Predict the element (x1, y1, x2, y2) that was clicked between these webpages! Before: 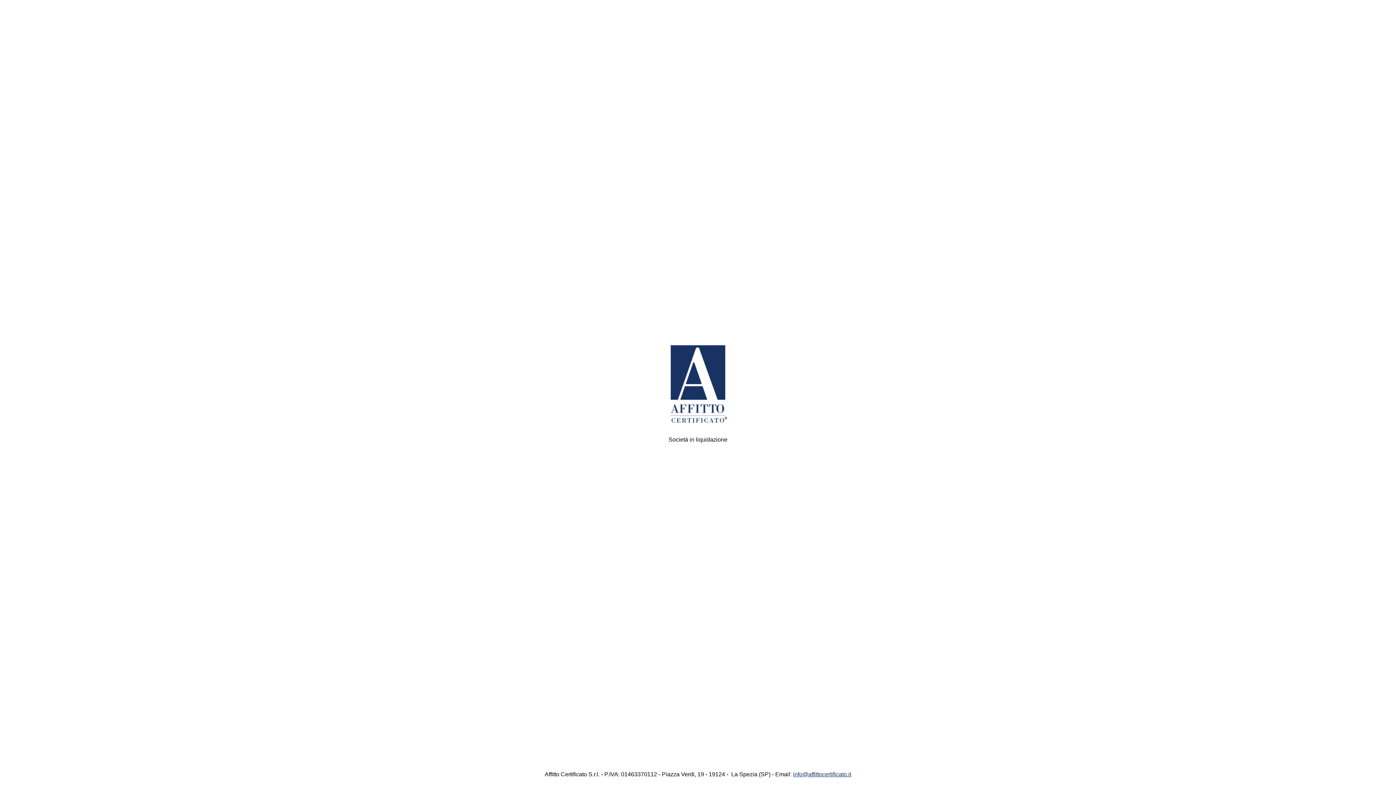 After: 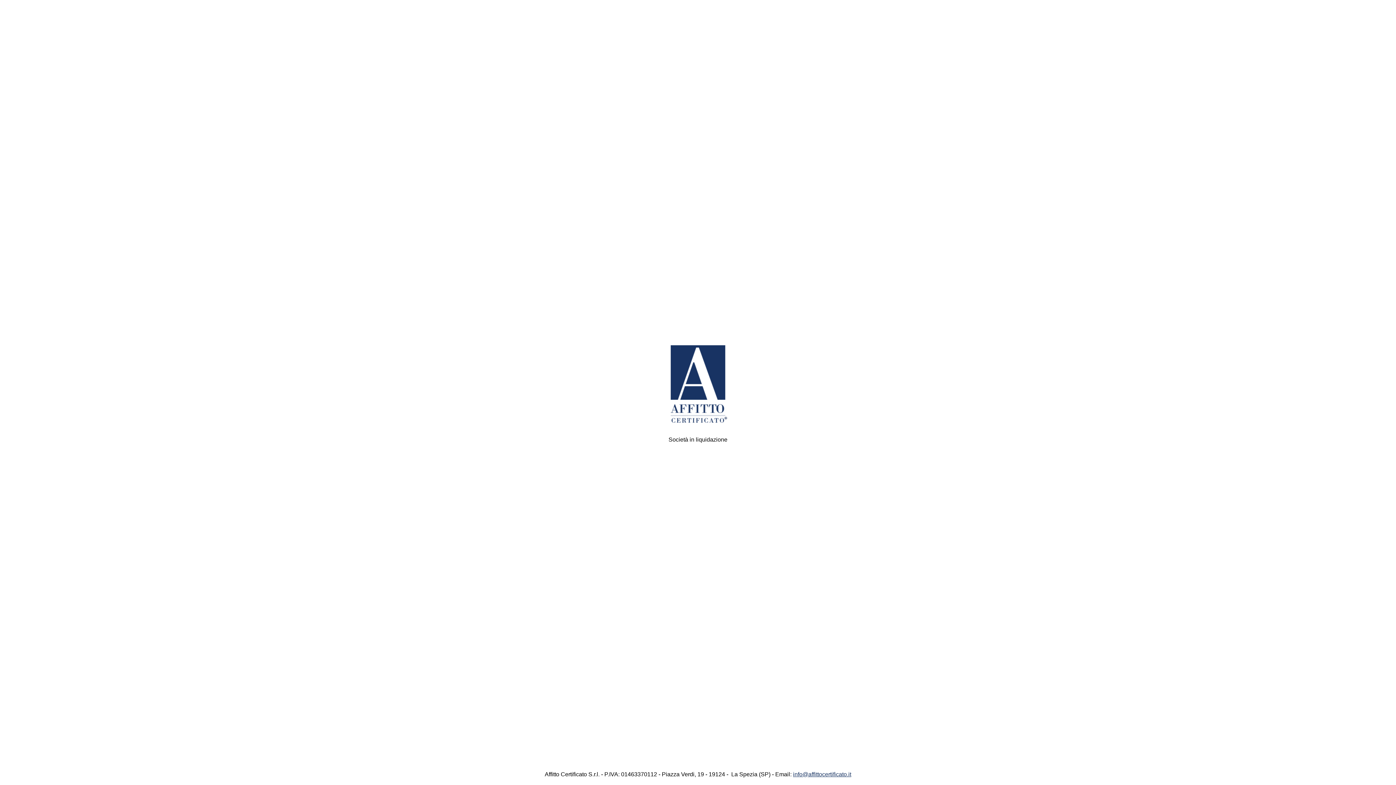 Action: label: info@affittocertificato.it bbox: (793, 771, 851, 777)